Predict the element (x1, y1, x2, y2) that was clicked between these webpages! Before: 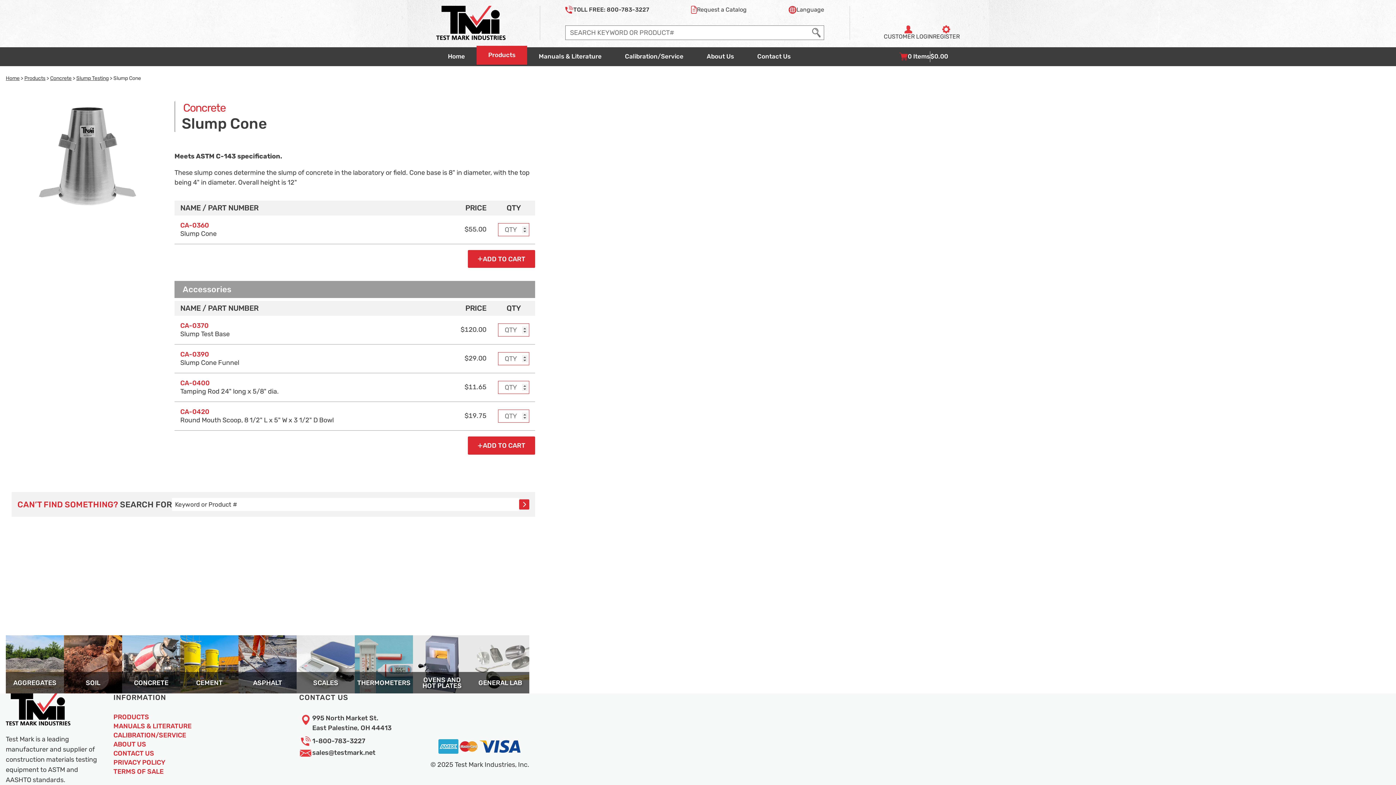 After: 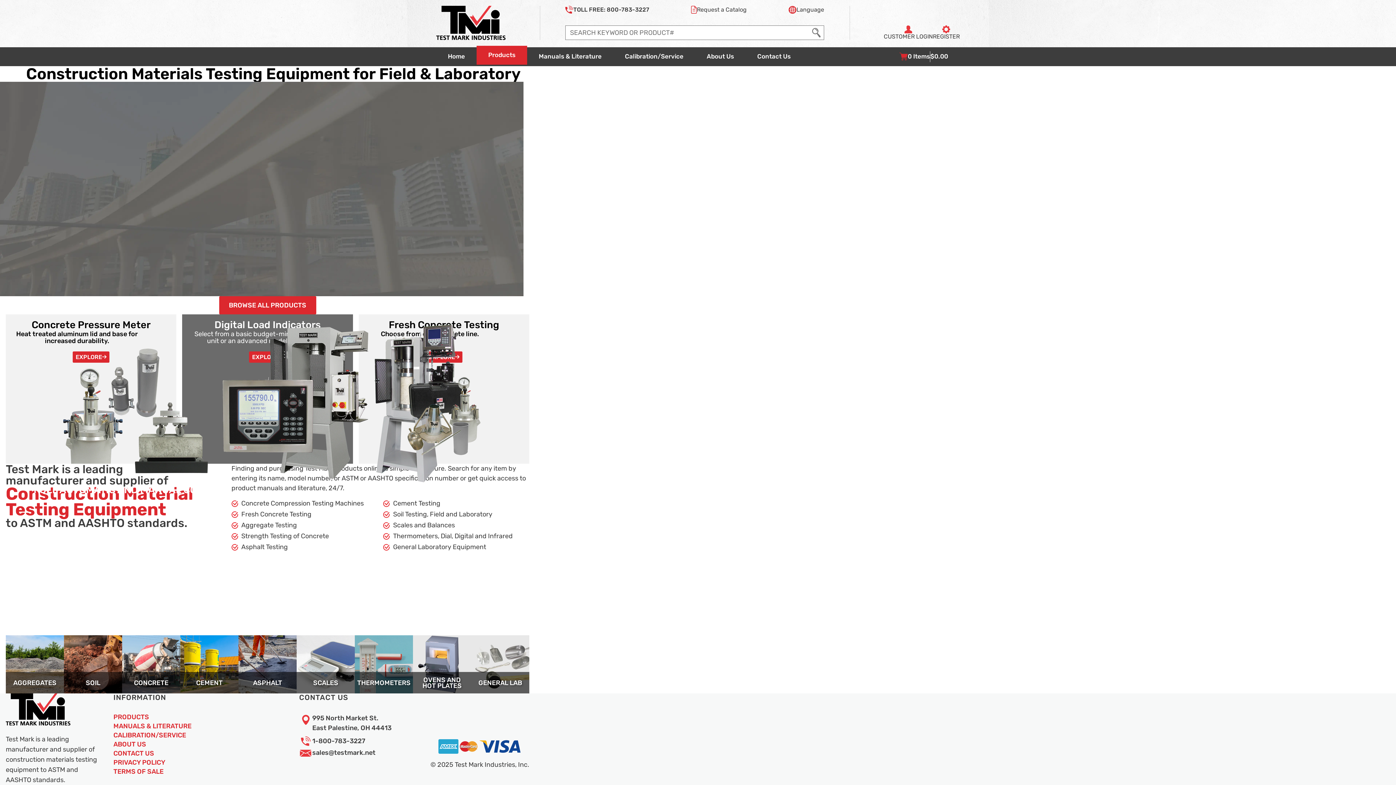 Action: bbox: (436, 47, 476, 66) label: Home